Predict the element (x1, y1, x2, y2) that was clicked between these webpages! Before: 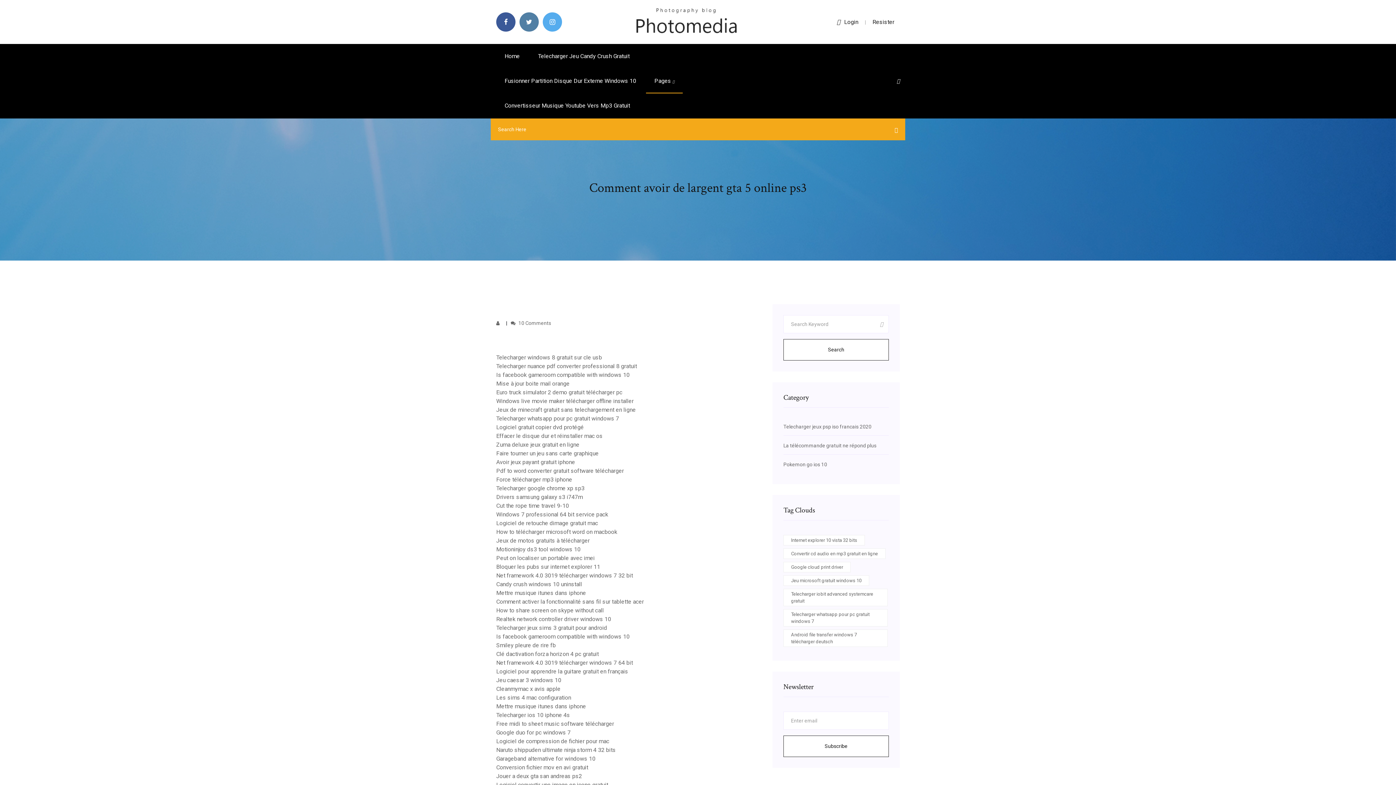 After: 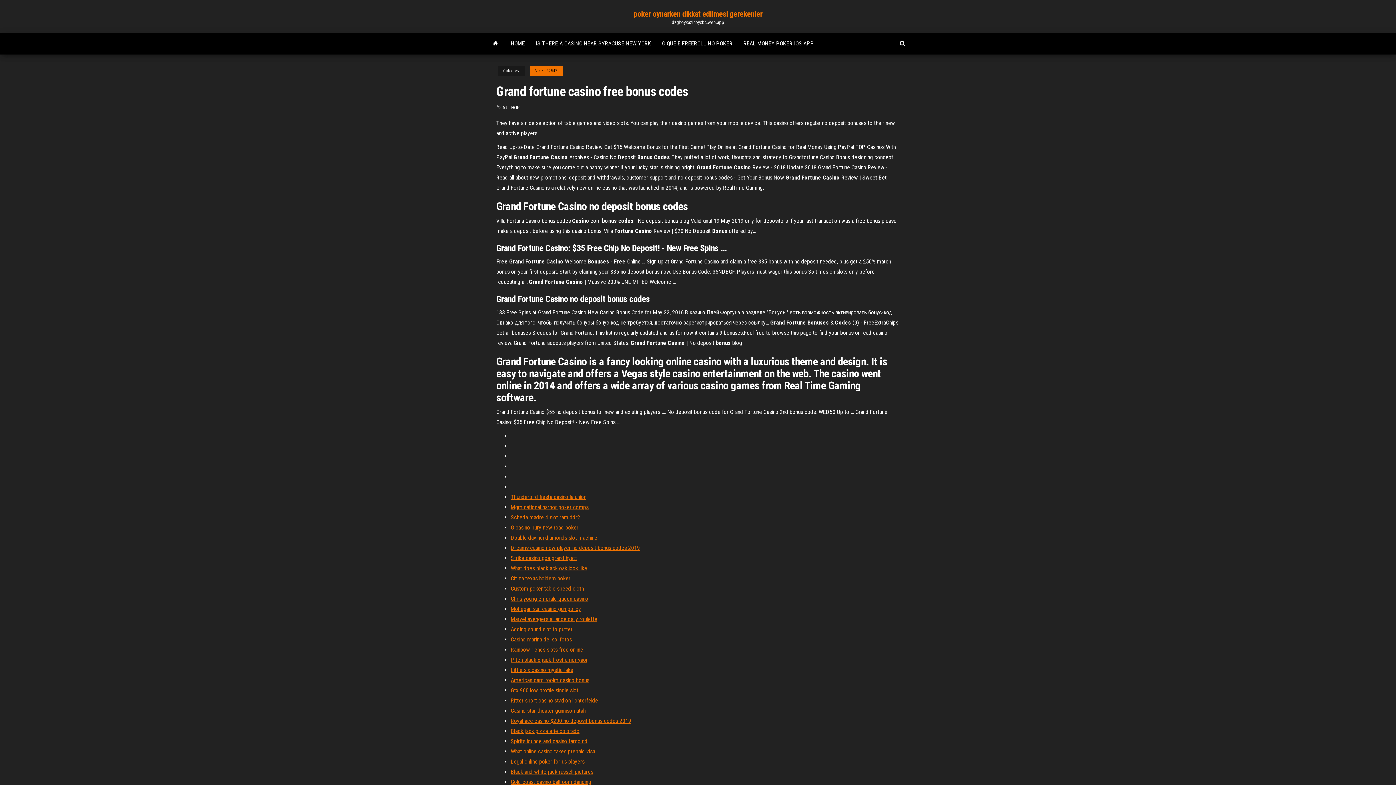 Action: bbox: (496, 354, 602, 361) label: Telecharger windows 8 gratuit sur cle usb